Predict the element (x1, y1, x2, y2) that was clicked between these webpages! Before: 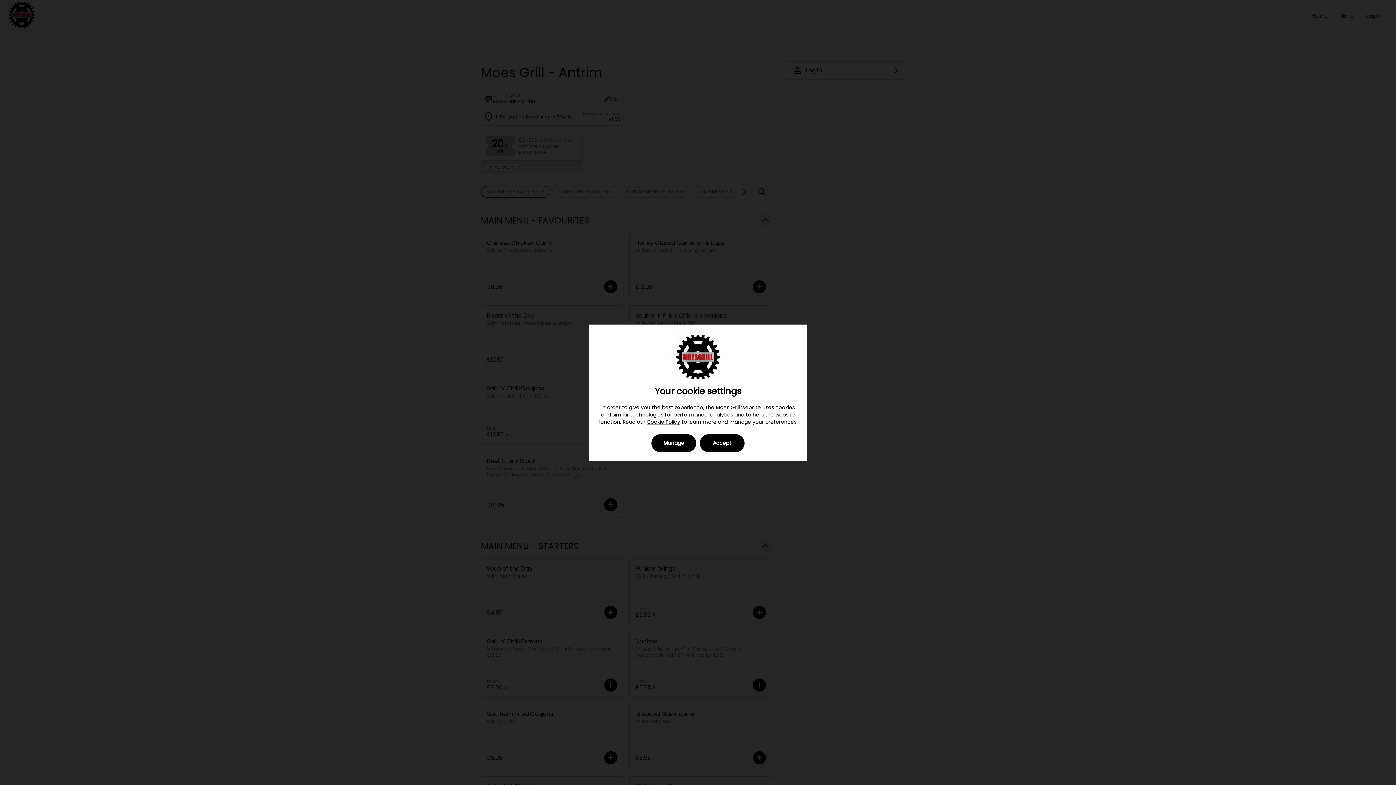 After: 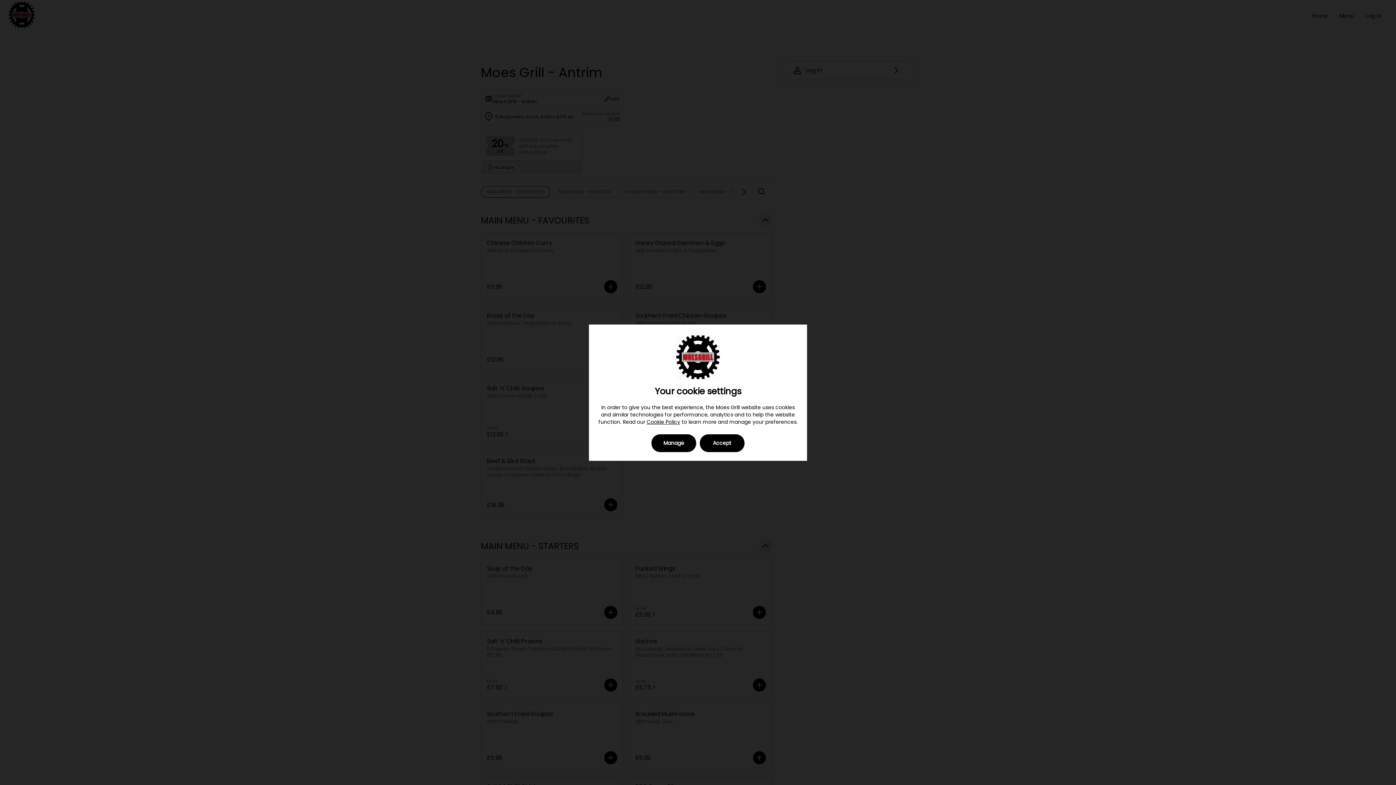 Action: label: Cookie Policy bbox: (646, 418, 680, 425)